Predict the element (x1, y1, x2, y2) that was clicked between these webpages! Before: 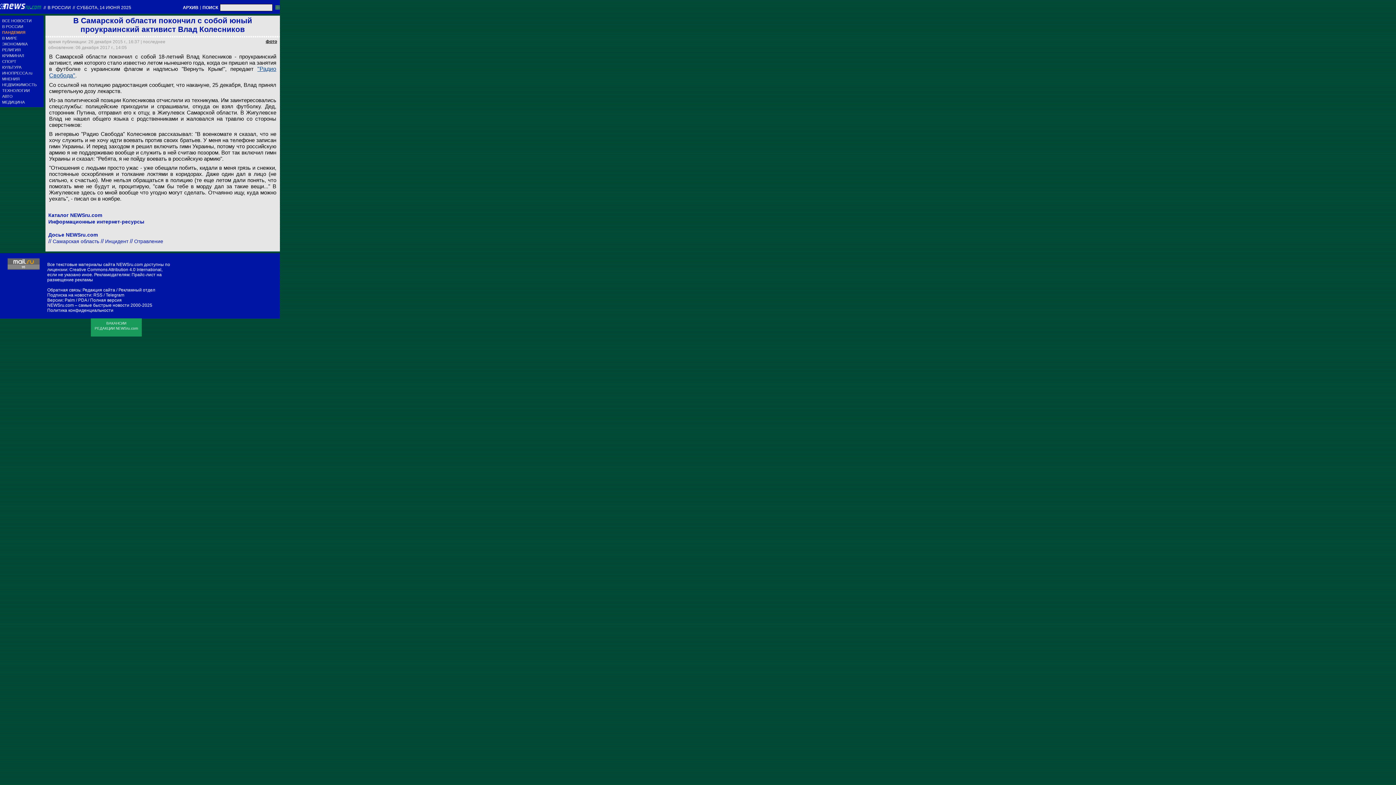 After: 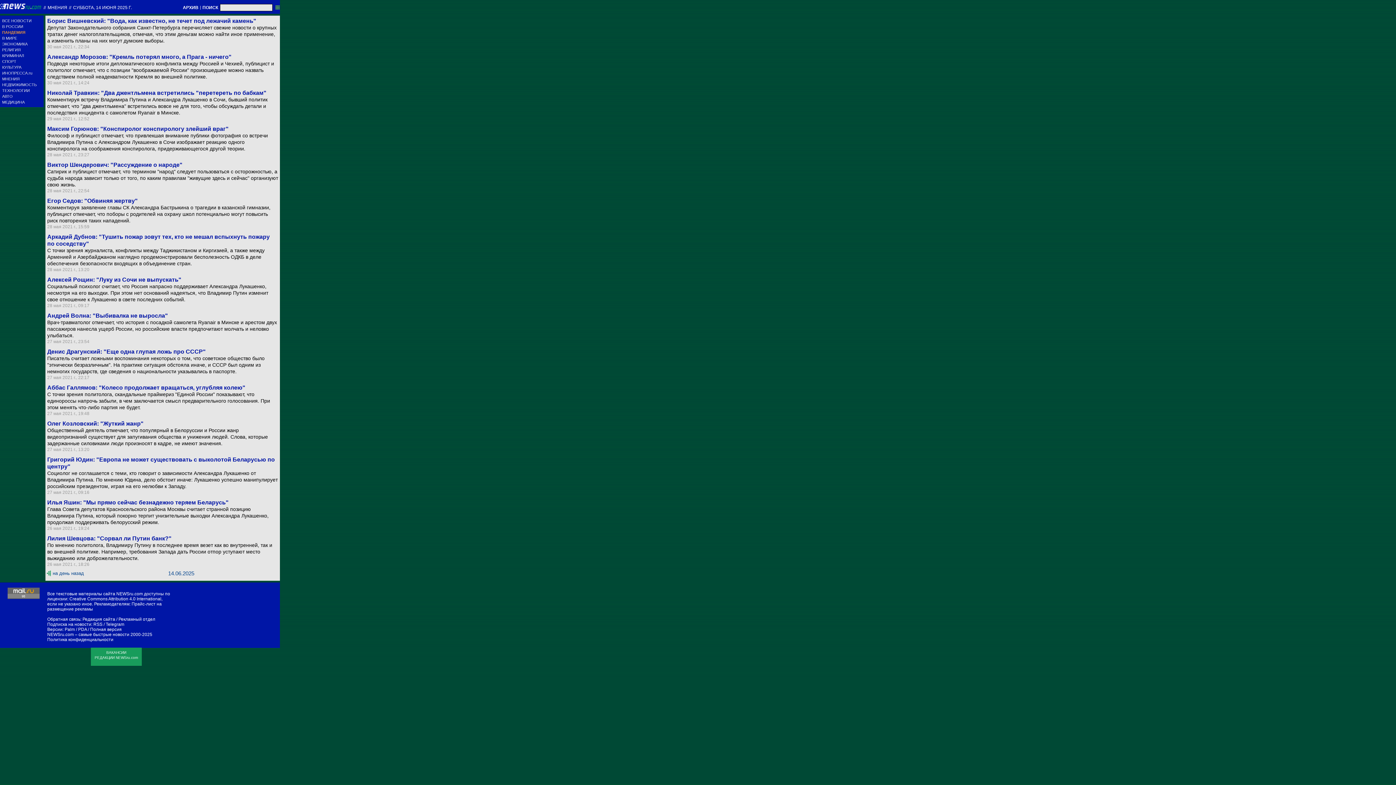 Action: bbox: (2, 76, 43, 81) label: МНЕНИЯ